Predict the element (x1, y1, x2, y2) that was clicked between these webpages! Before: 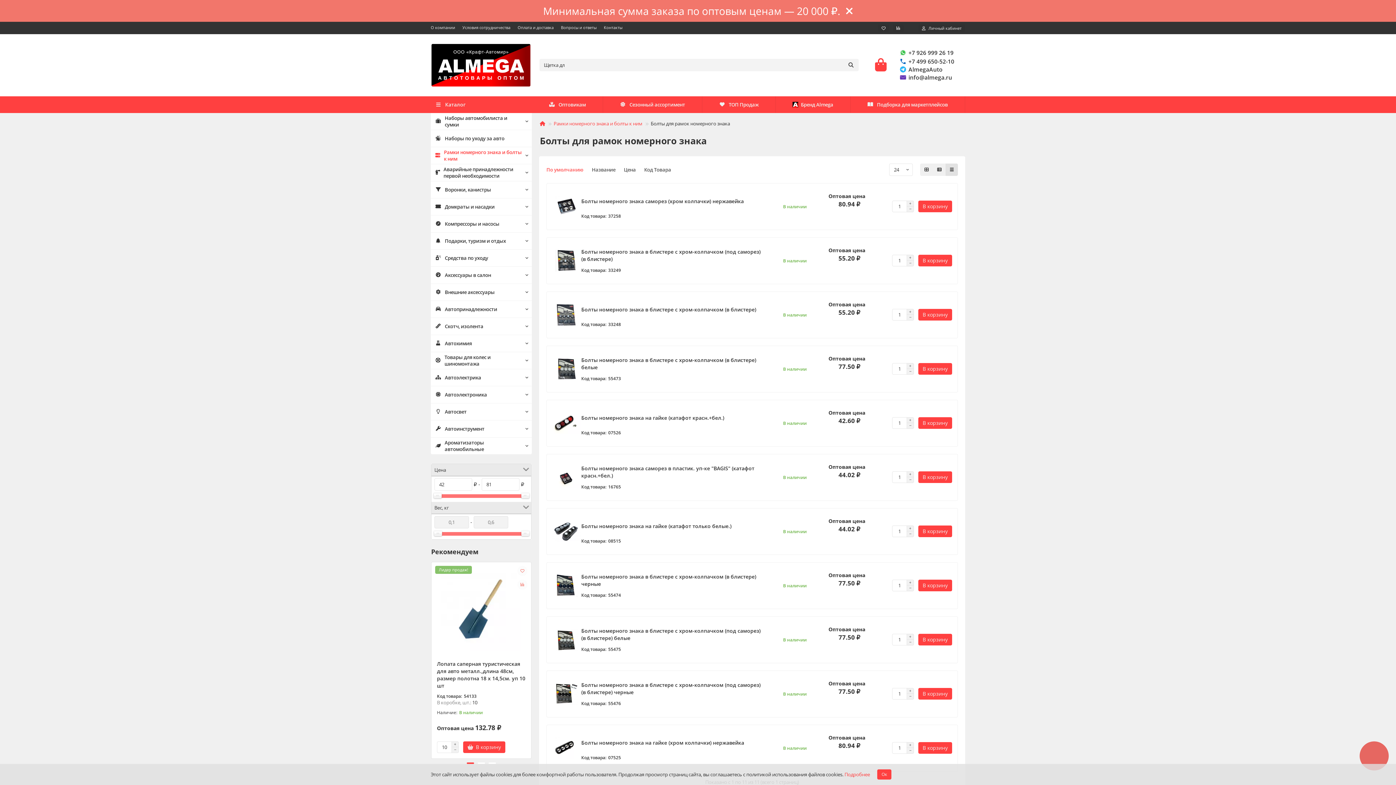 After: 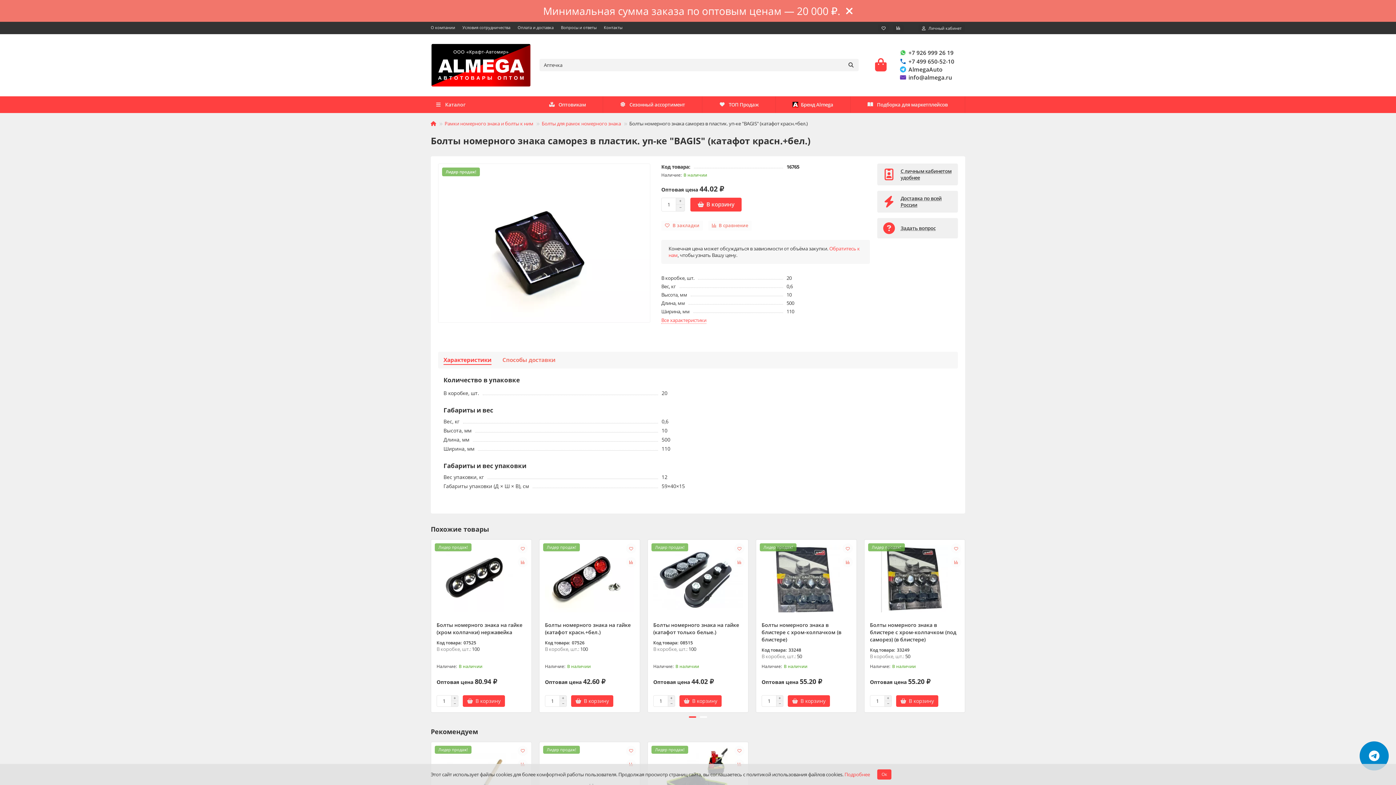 Action: label: Болты номерного знака саморез в пластик. уп-ке "BAGIS" (катафот красн.+бел.) bbox: (581, 465, 761, 479)